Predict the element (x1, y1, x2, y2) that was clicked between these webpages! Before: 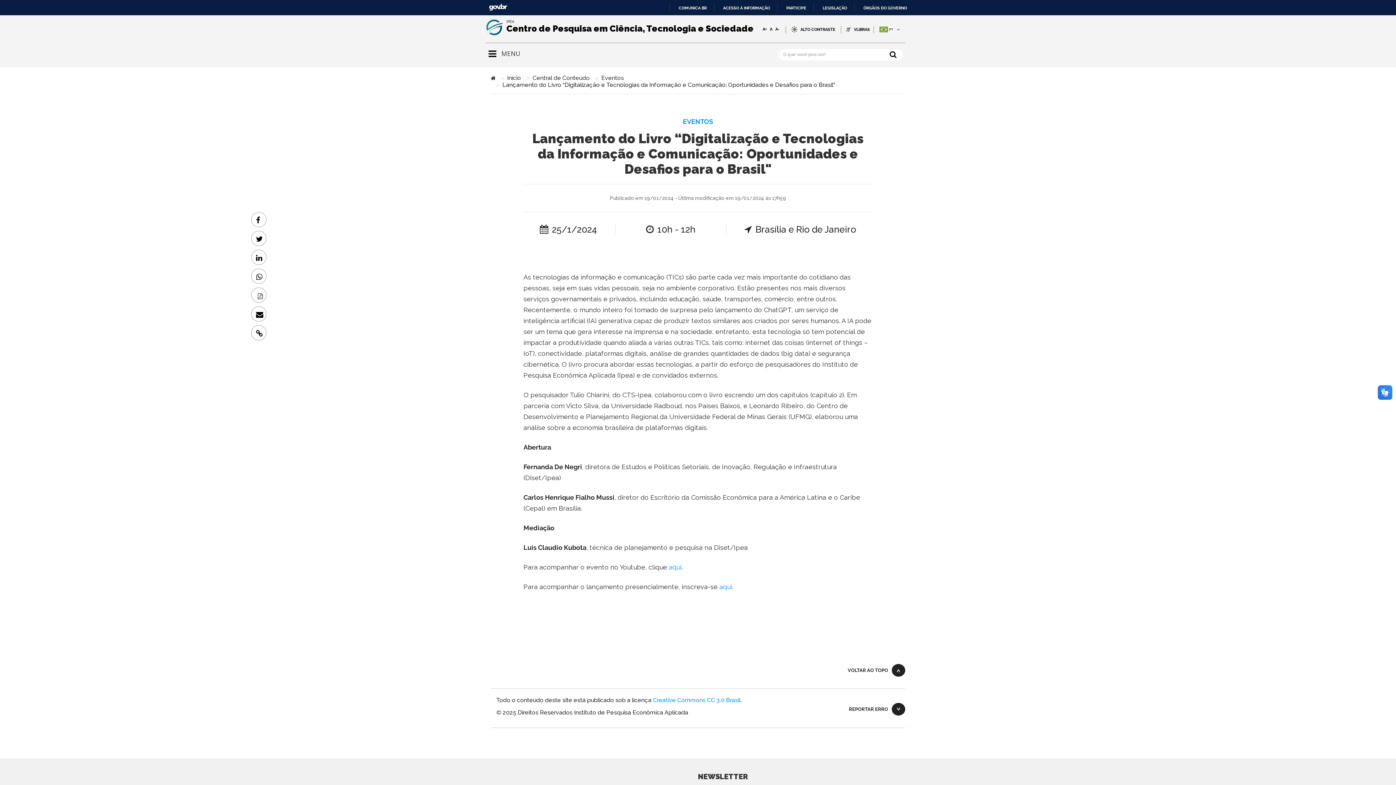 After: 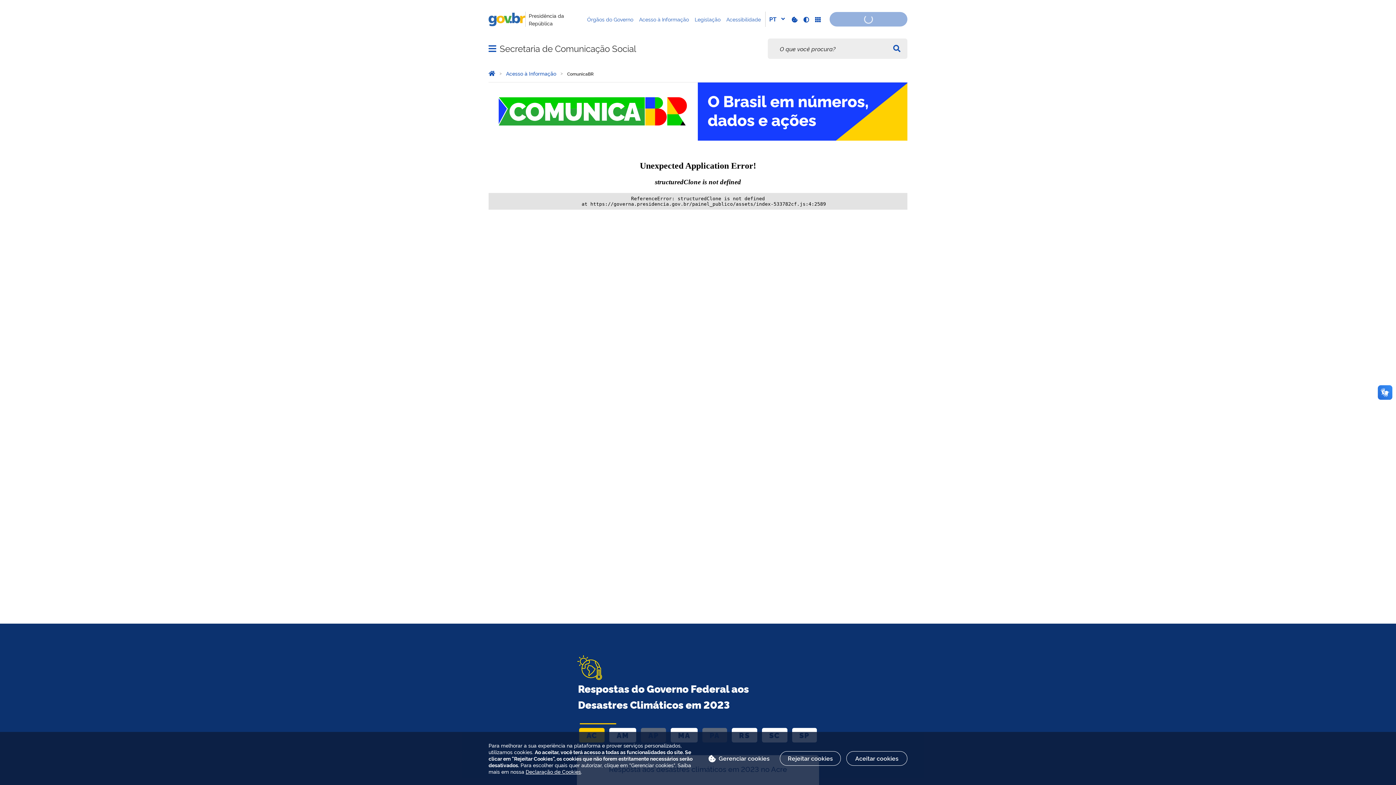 Action: bbox: (672, 5, 706, 10) label: COMUNICA BR